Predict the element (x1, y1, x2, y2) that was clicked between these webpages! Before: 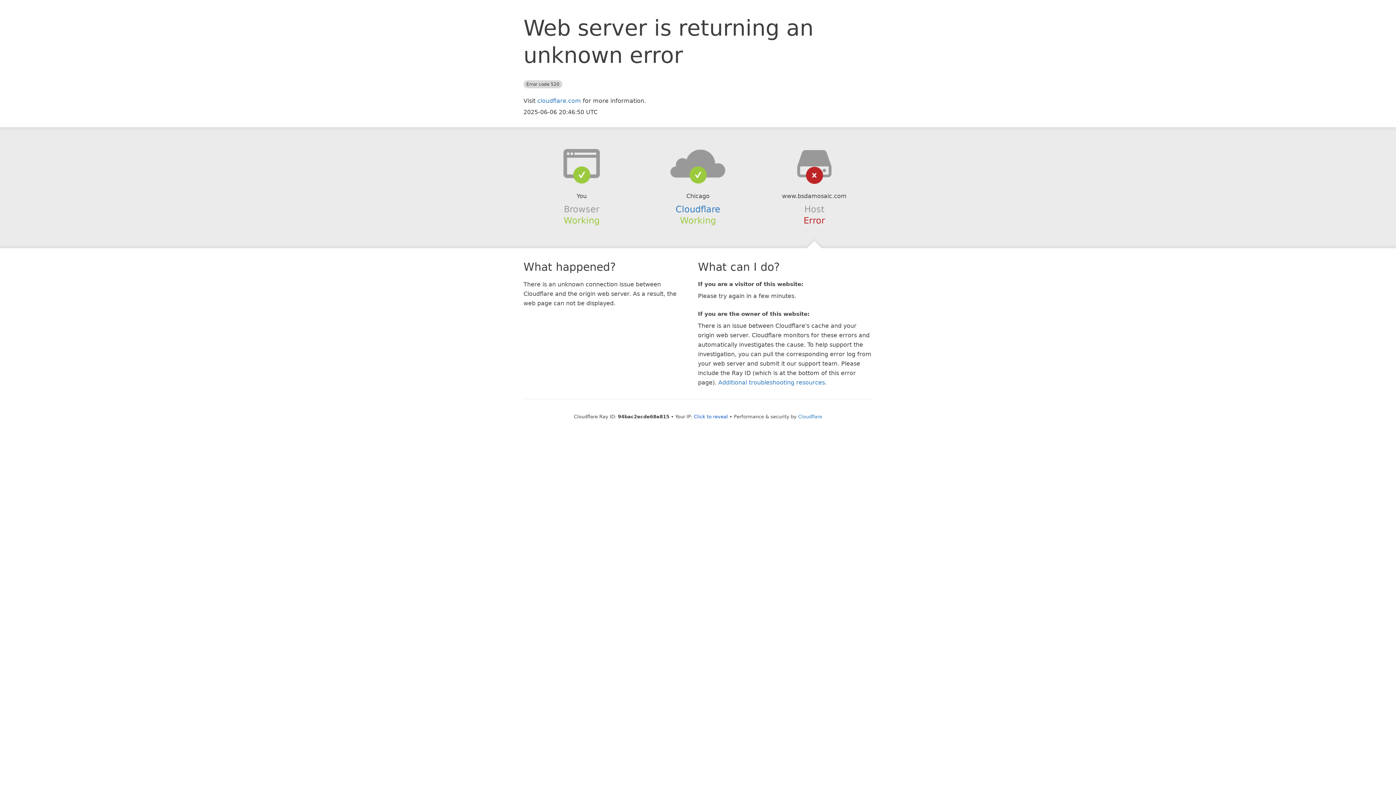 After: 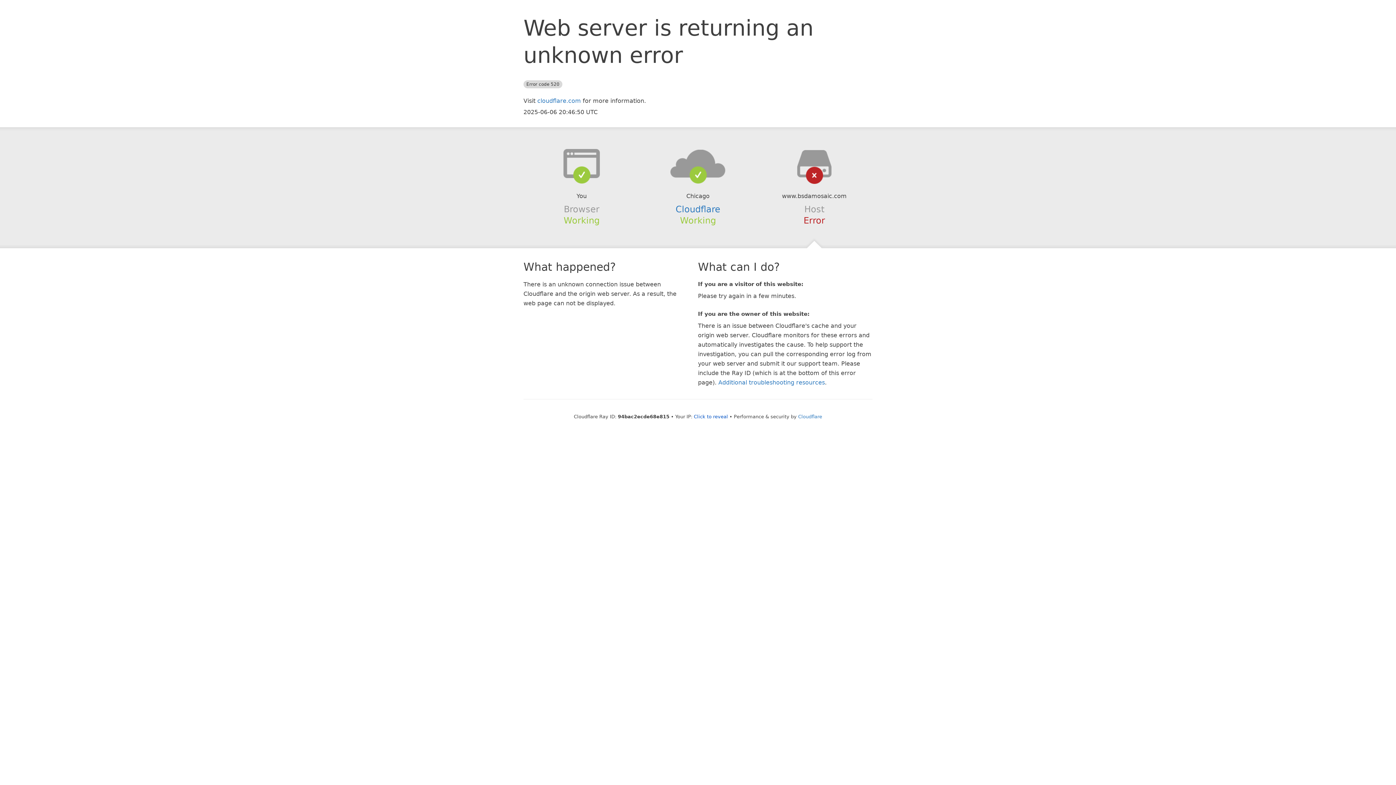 Action: bbox: (639, 148, 756, 178)